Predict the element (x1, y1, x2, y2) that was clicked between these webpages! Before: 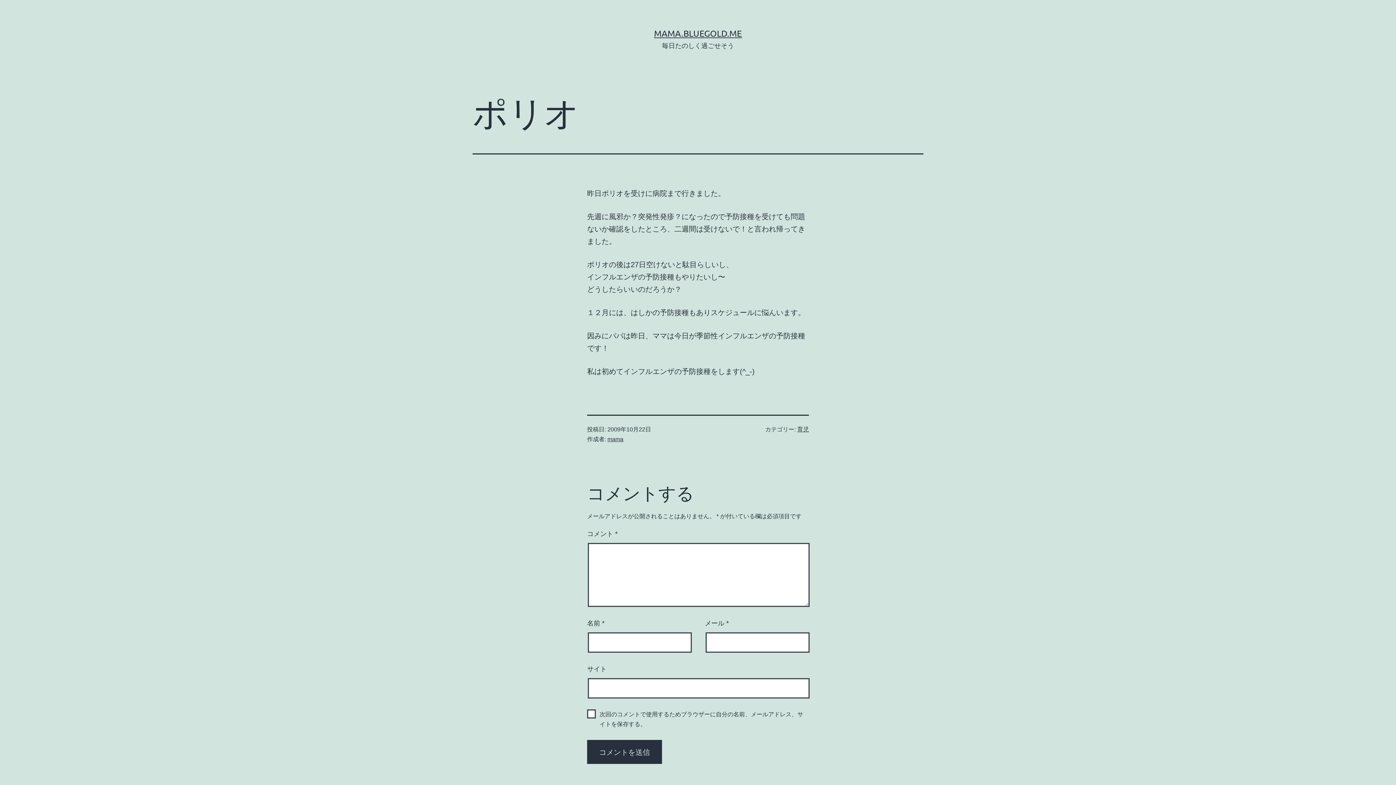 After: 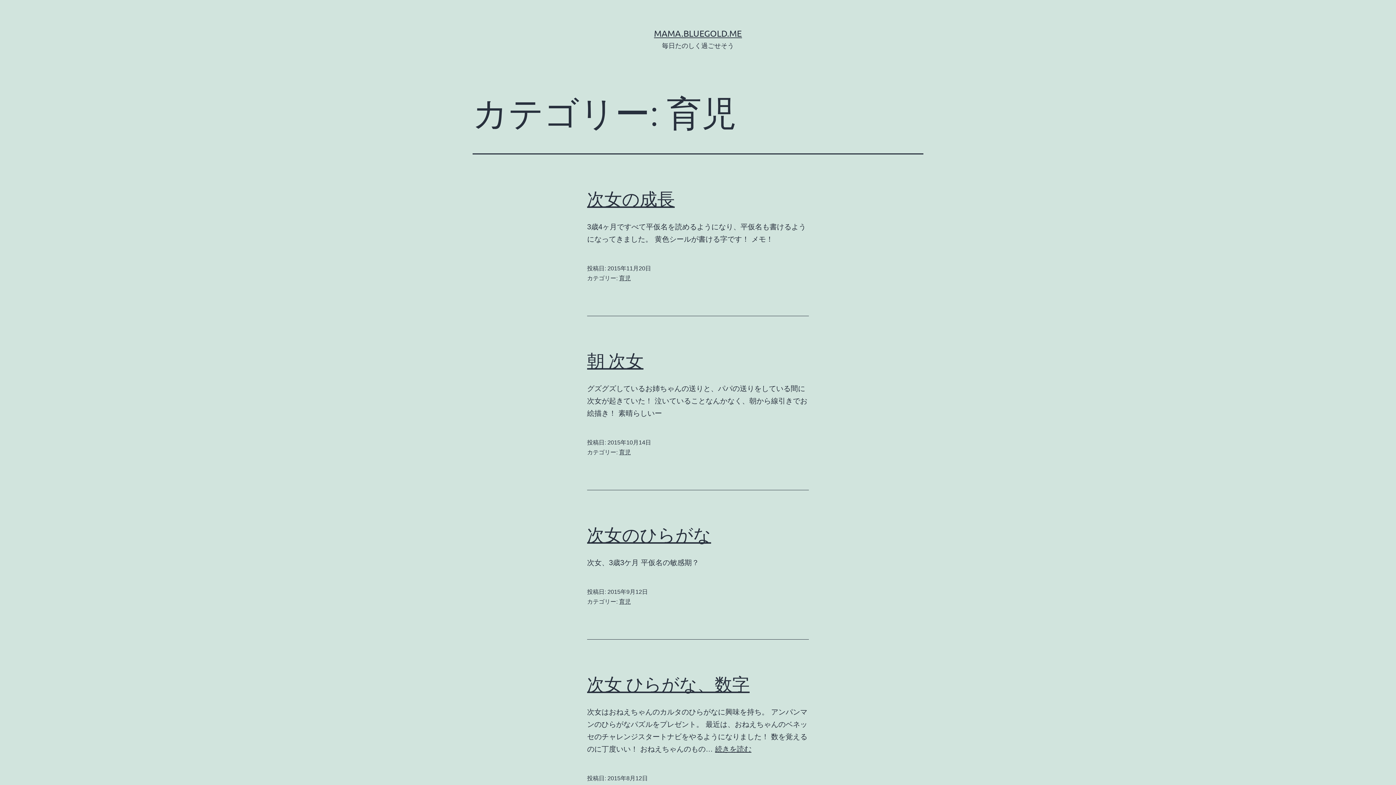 Action: bbox: (797, 426, 809, 432) label: 育児